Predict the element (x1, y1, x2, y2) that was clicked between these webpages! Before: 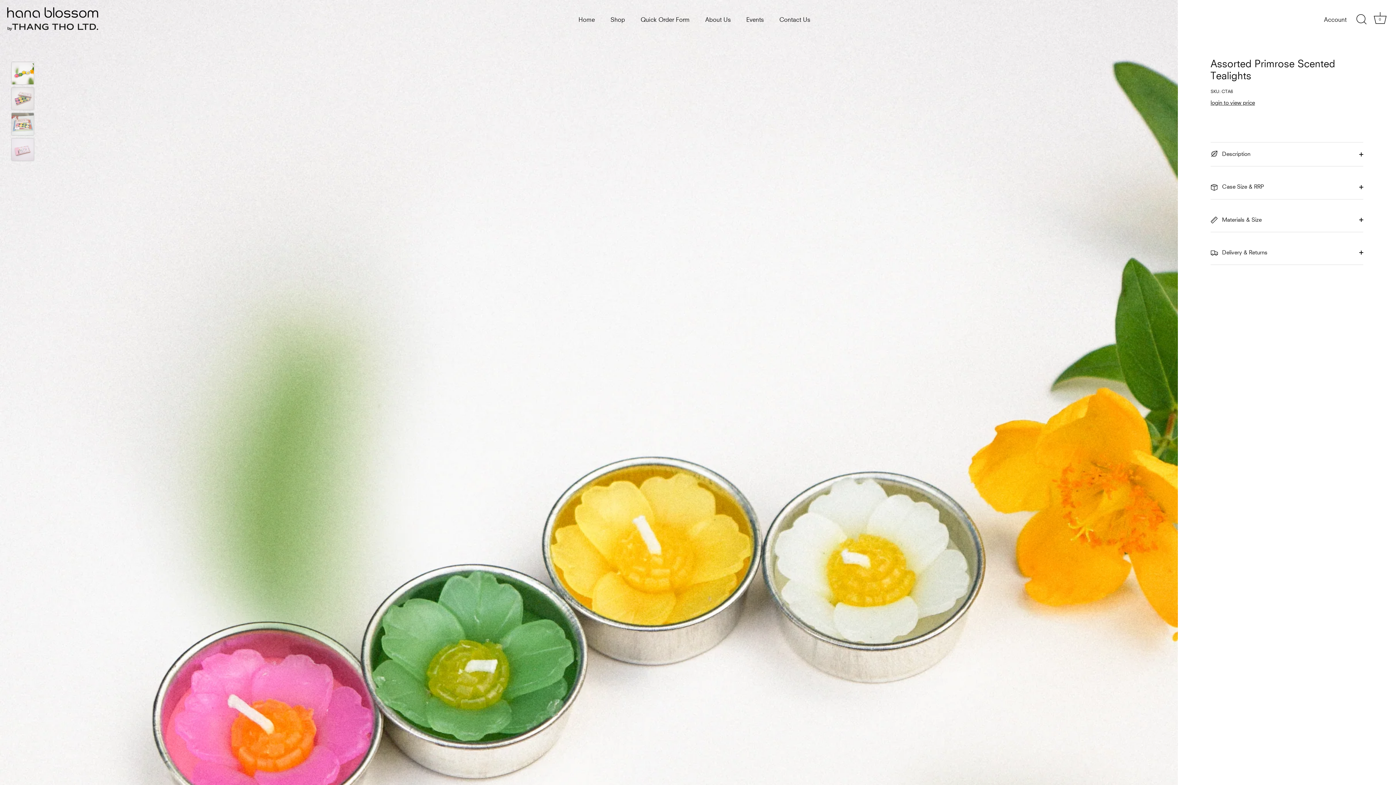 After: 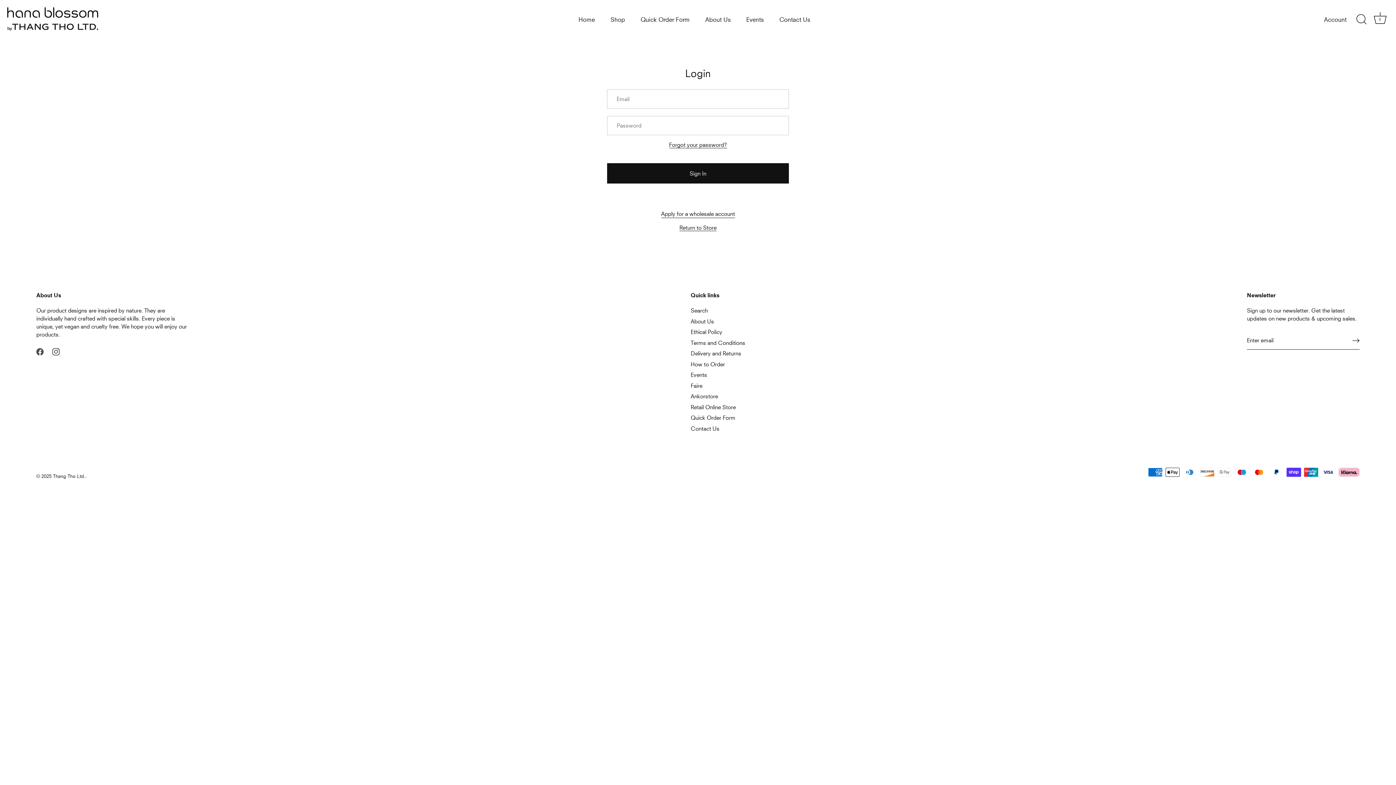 Action: bbox: (1324, 15, 1359, 23) label: Account